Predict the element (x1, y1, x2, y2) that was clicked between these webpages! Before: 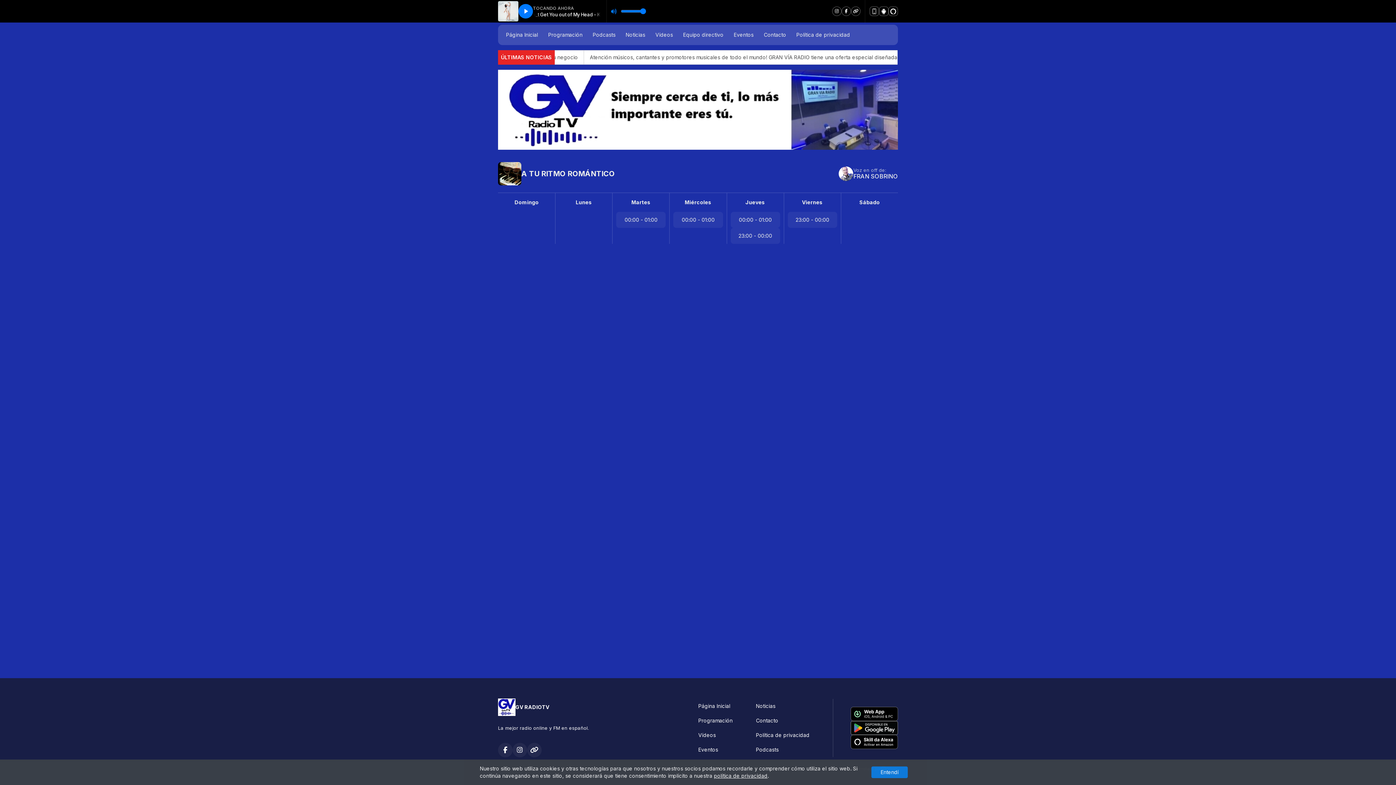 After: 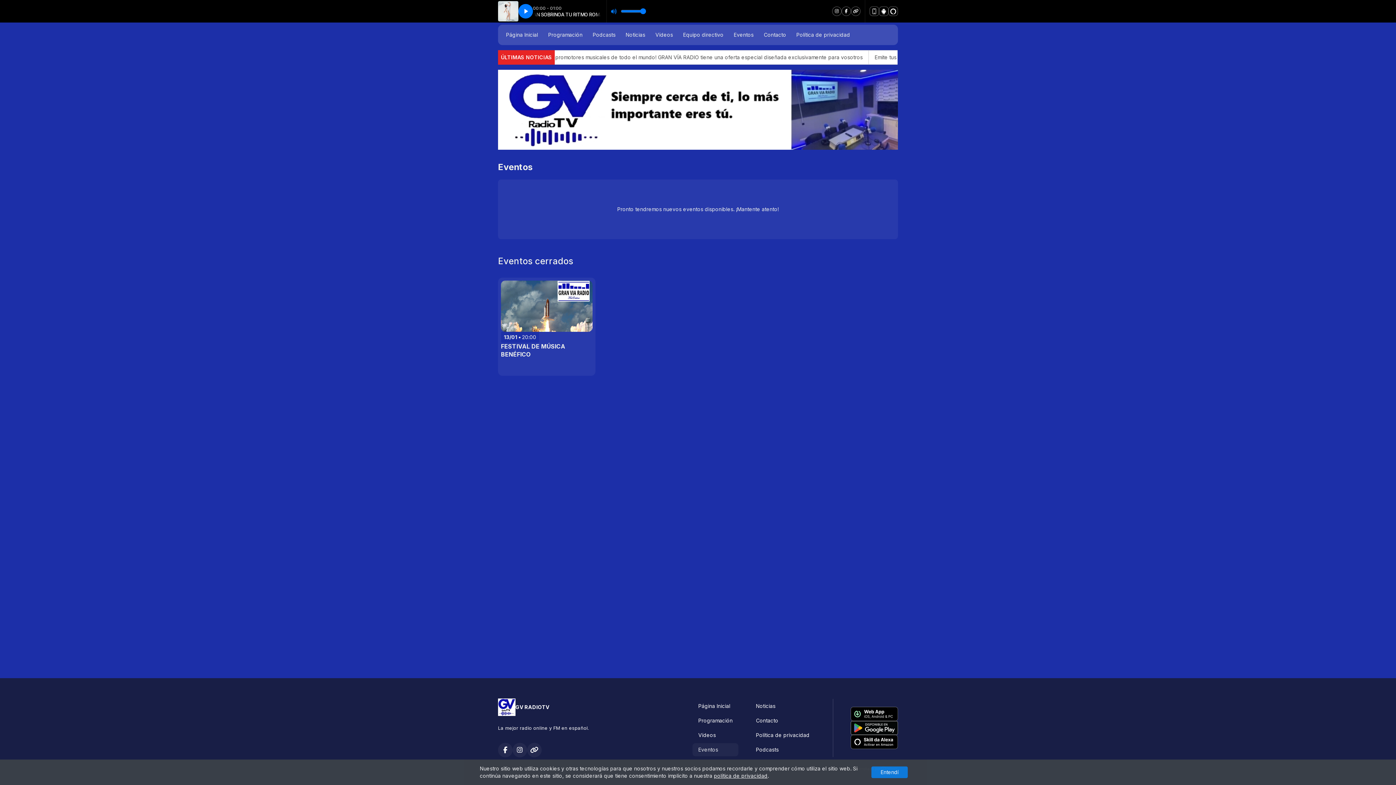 Action: label: Eventos bbox: (692, 743, 738, 756)